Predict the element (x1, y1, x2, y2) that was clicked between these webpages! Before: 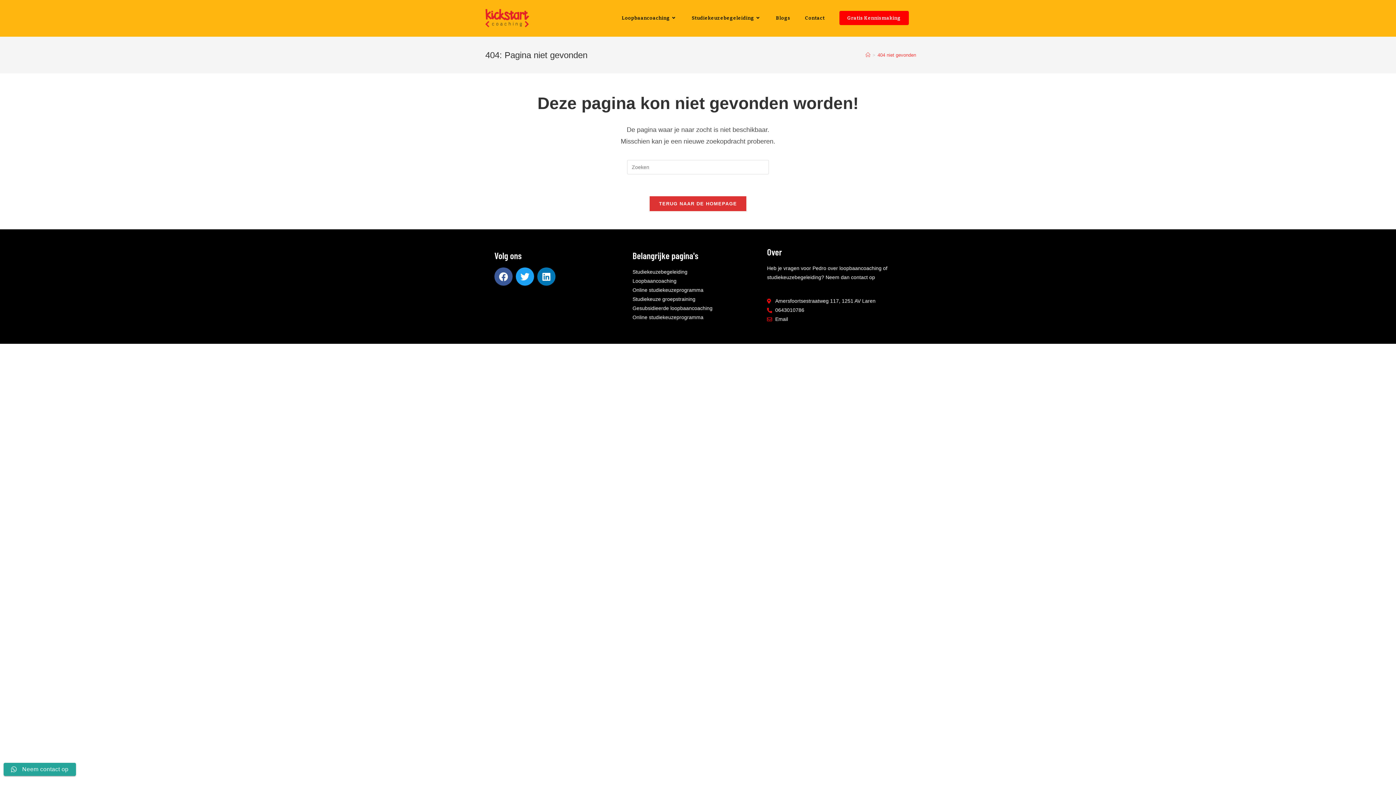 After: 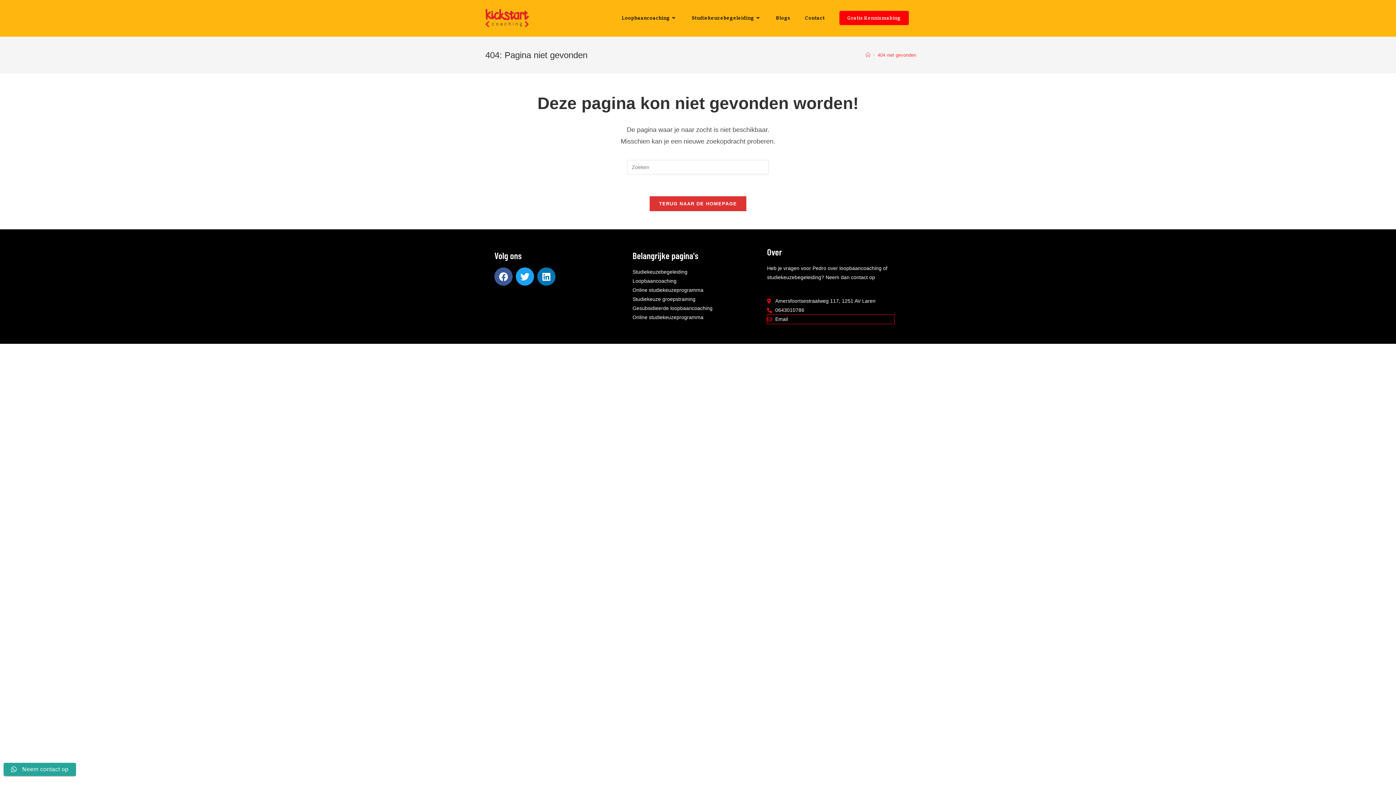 Action: label: Email bbox: (767, 314, 894, 324)